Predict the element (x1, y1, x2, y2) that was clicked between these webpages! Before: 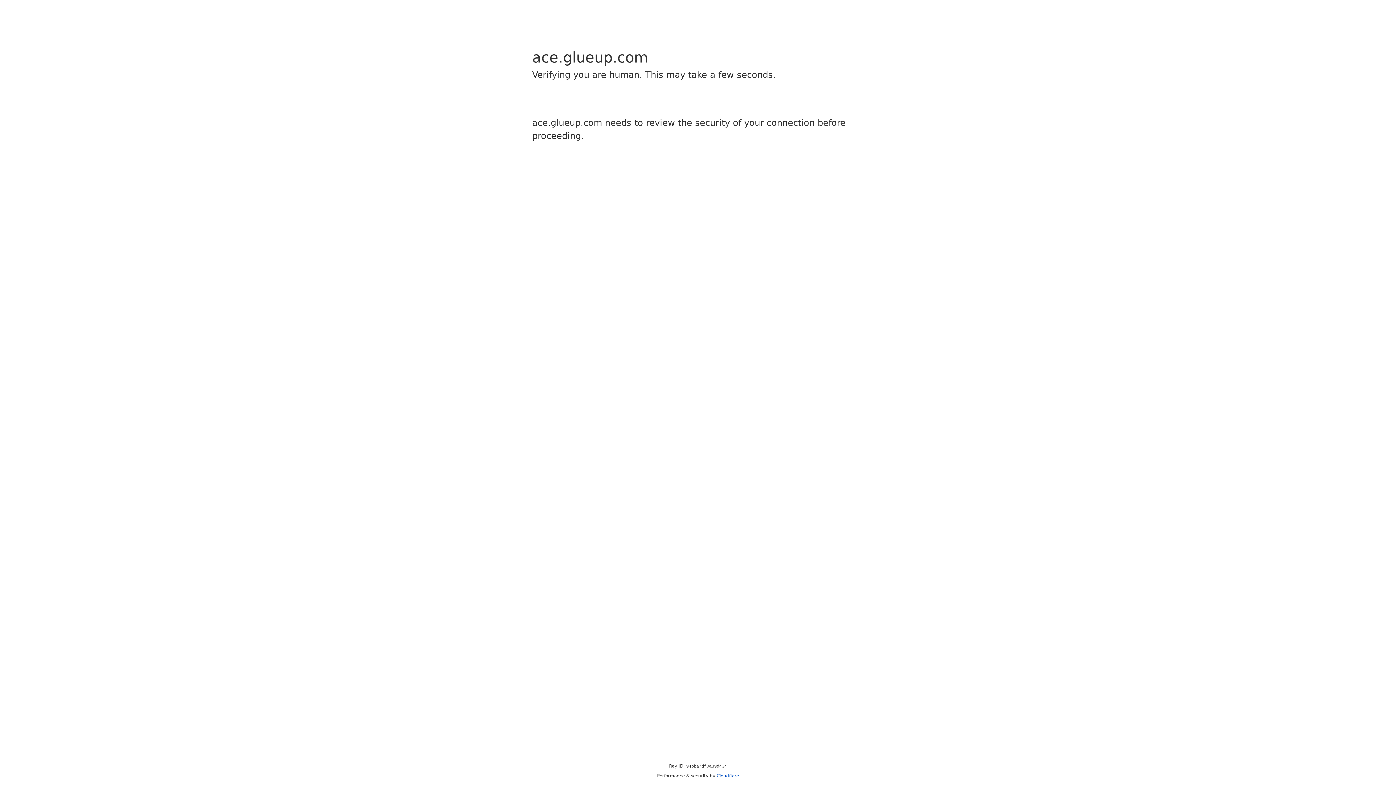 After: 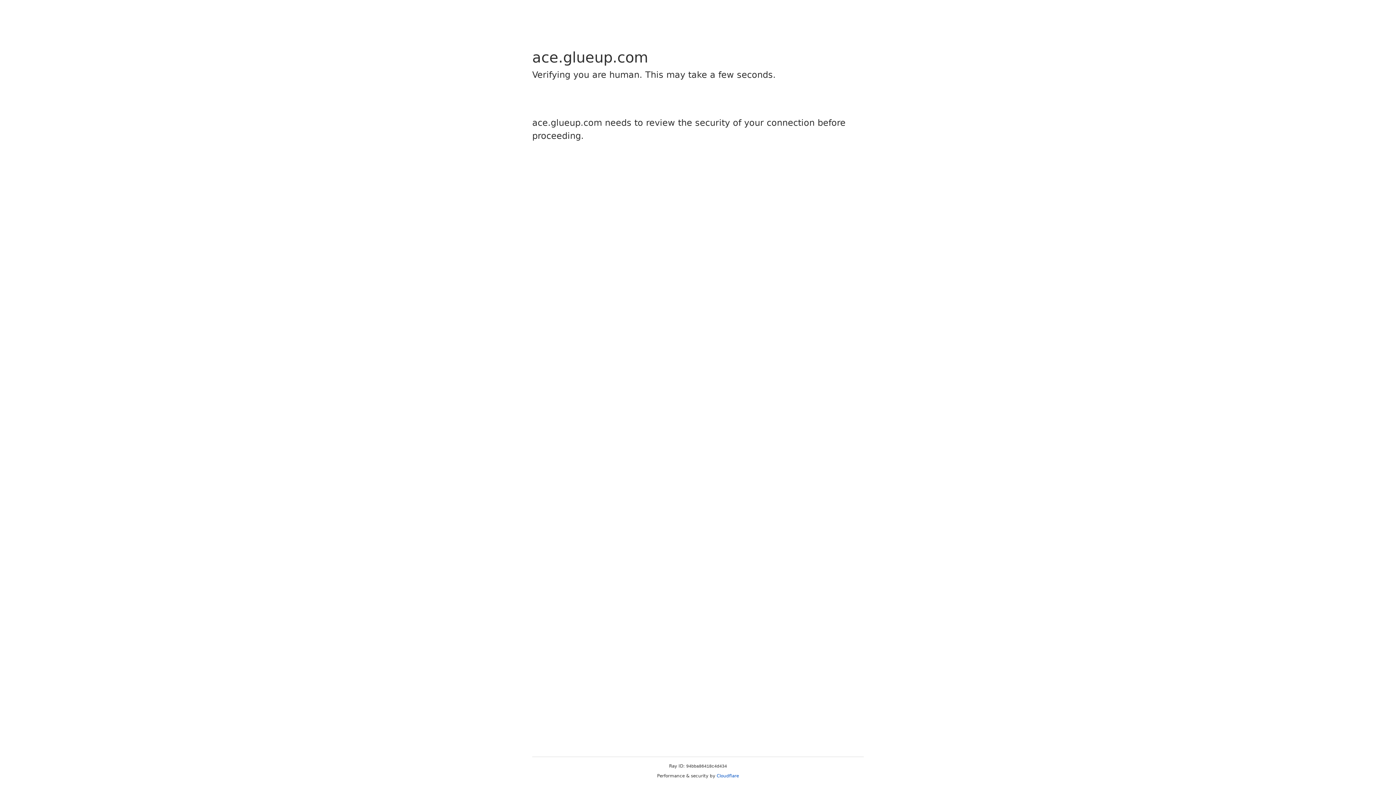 Action: label: Cloudflare bbox: (716, 773, 739, 778)